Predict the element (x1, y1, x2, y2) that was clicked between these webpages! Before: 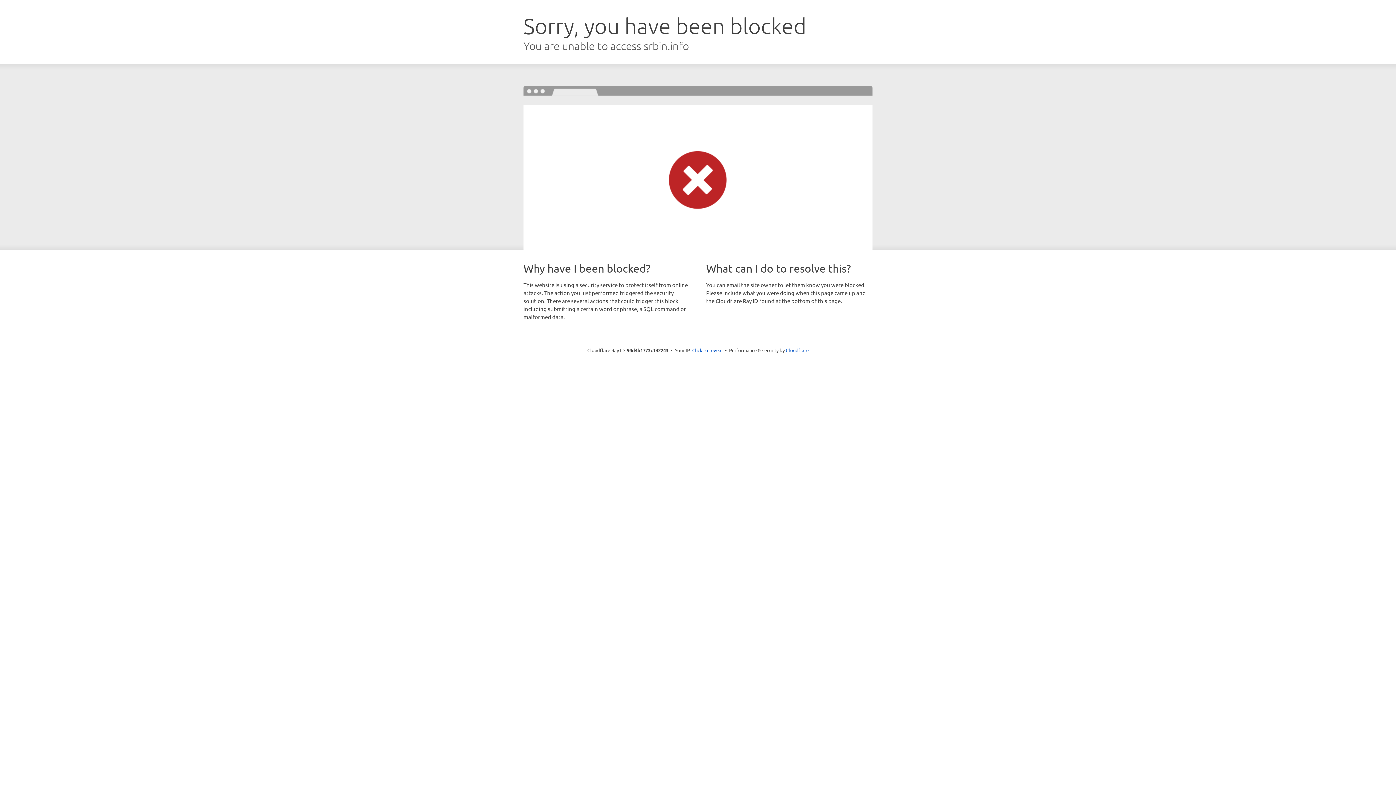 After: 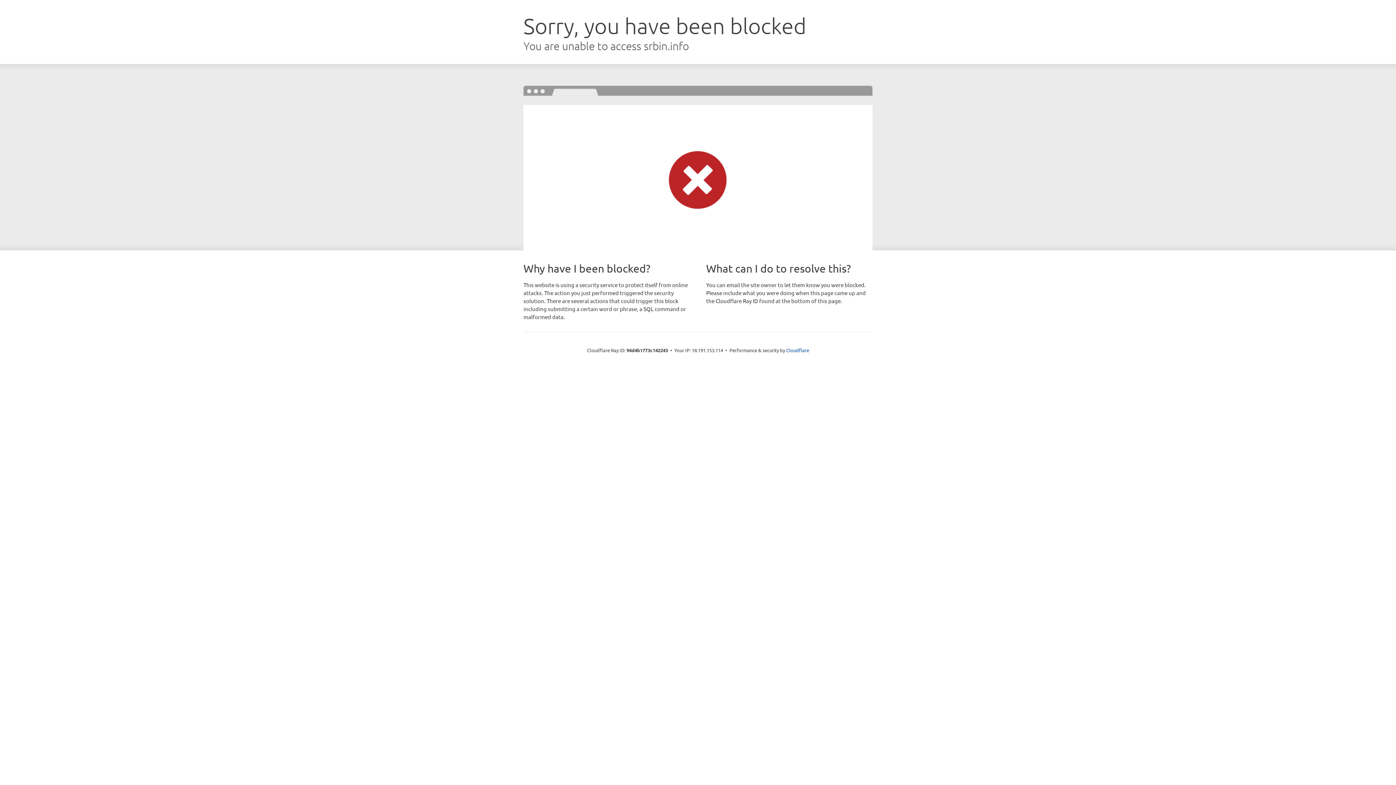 Action: bbox: (692, 346, 722, 353) label: Click to reveal